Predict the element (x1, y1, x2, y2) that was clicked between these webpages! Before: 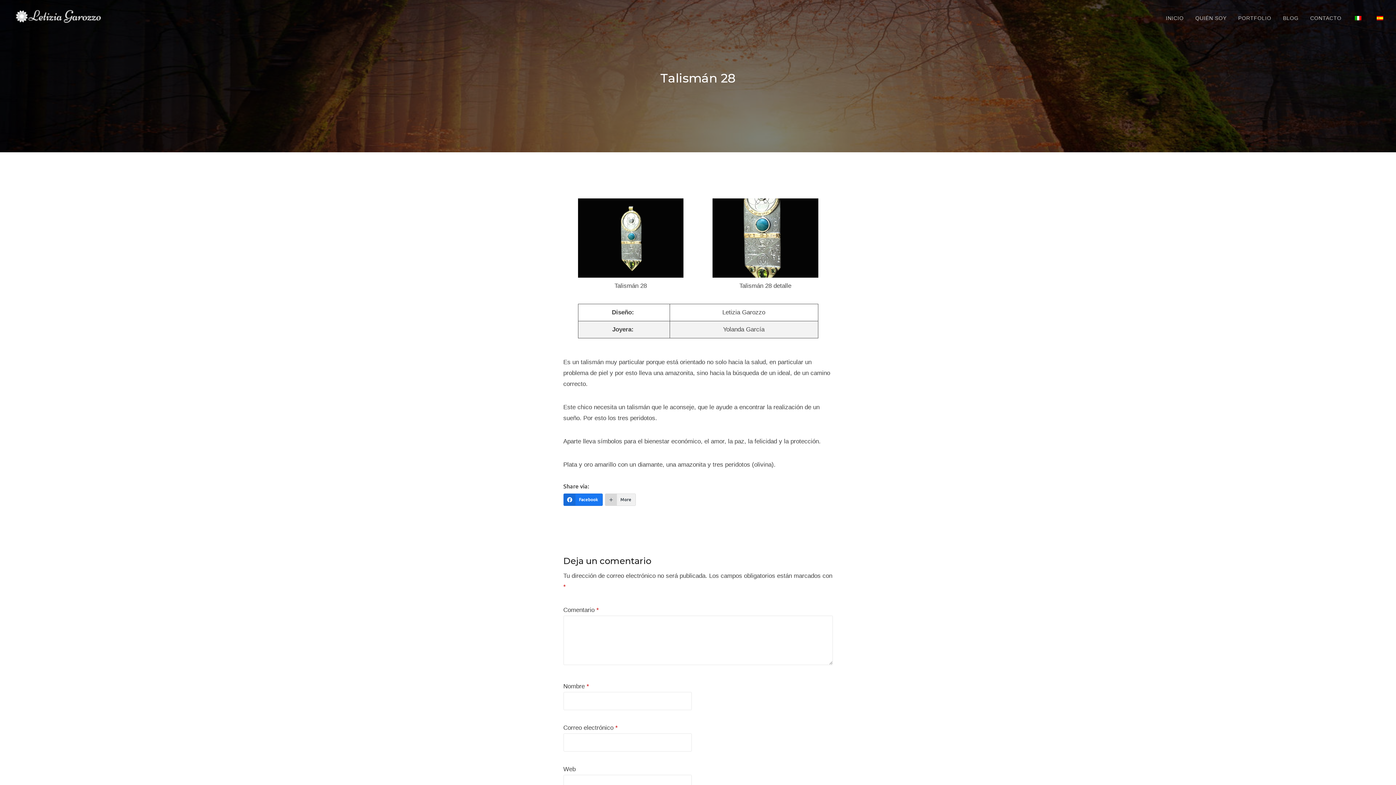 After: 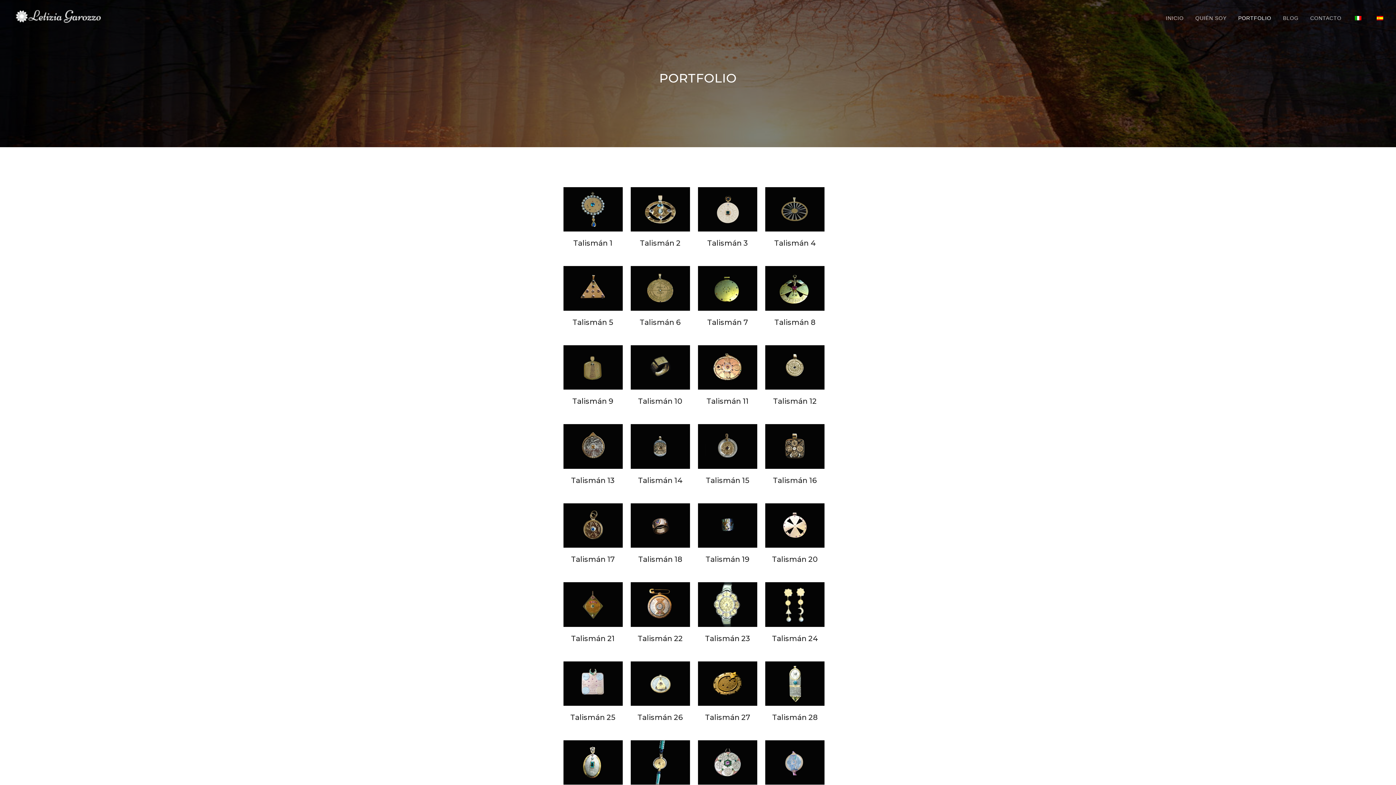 Action: label: PORTFOLIO bbox: (1232, 10, 1277, 25)